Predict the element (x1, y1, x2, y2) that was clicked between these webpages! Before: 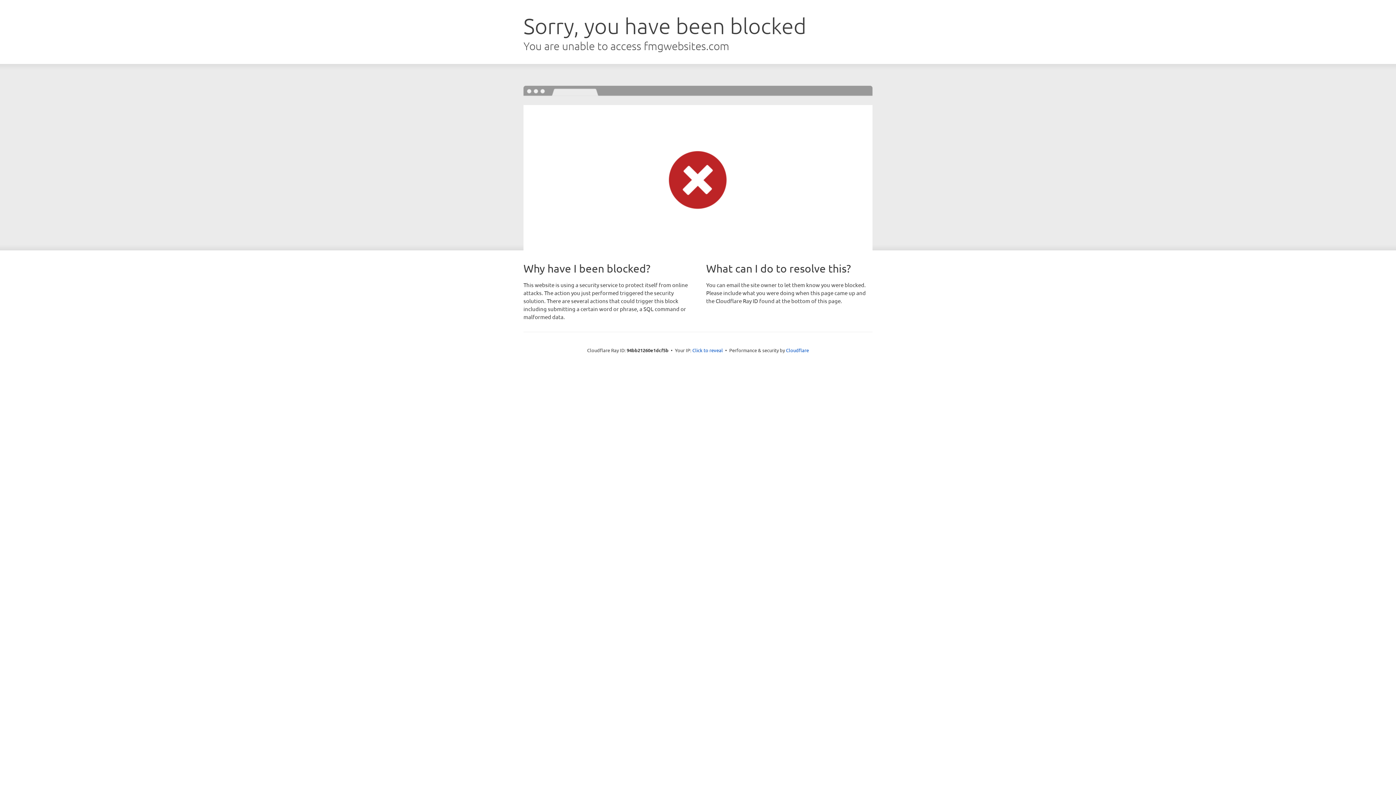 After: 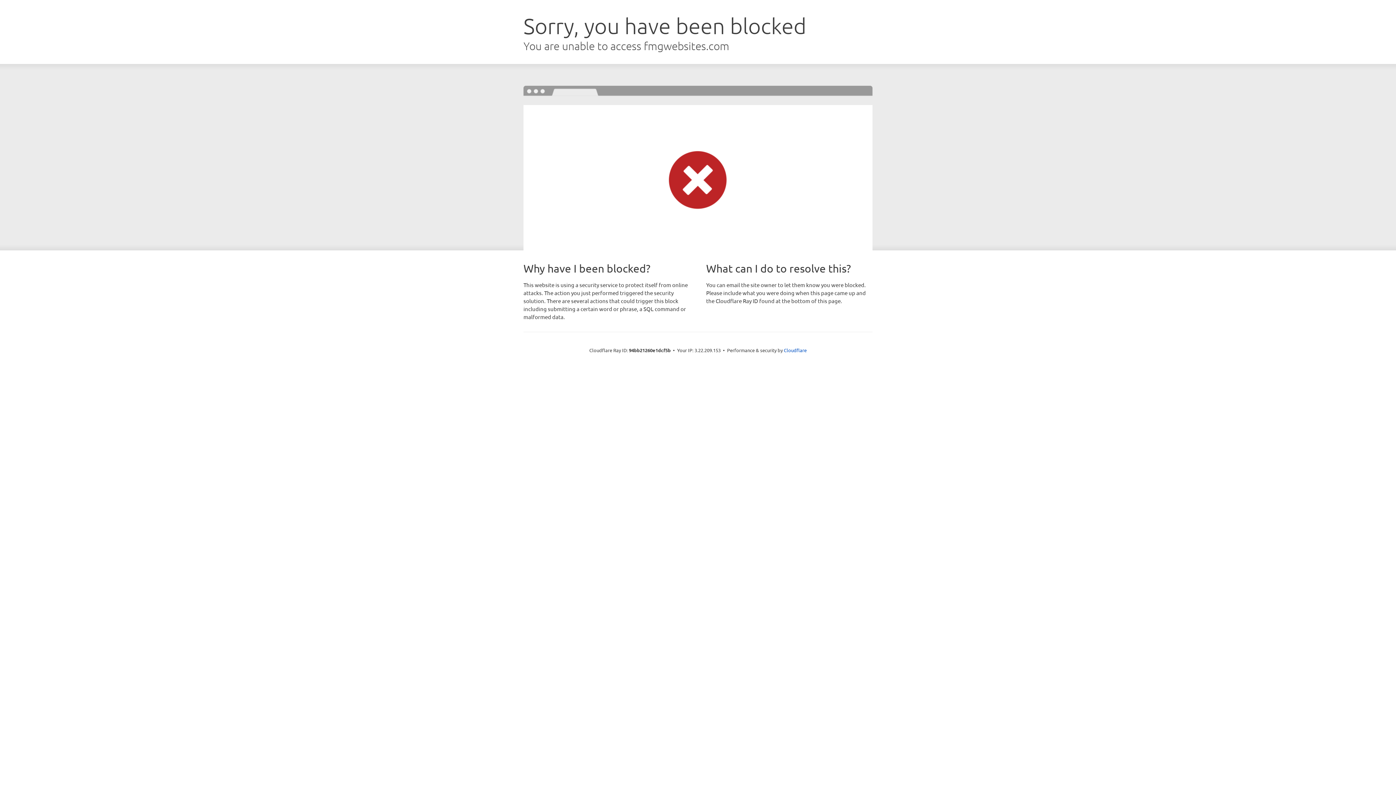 Action: label: Click to reveal bbox: (692, 346, 723, 353)